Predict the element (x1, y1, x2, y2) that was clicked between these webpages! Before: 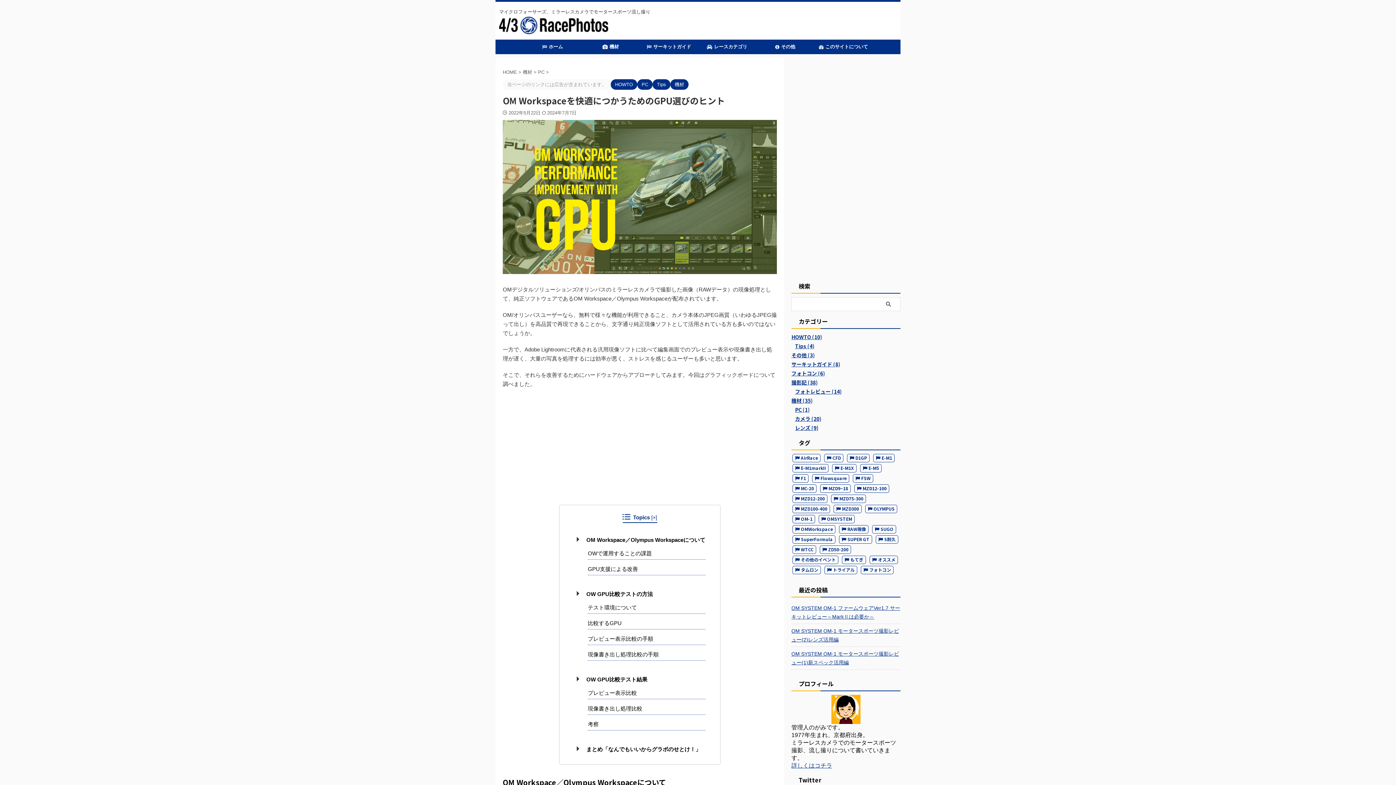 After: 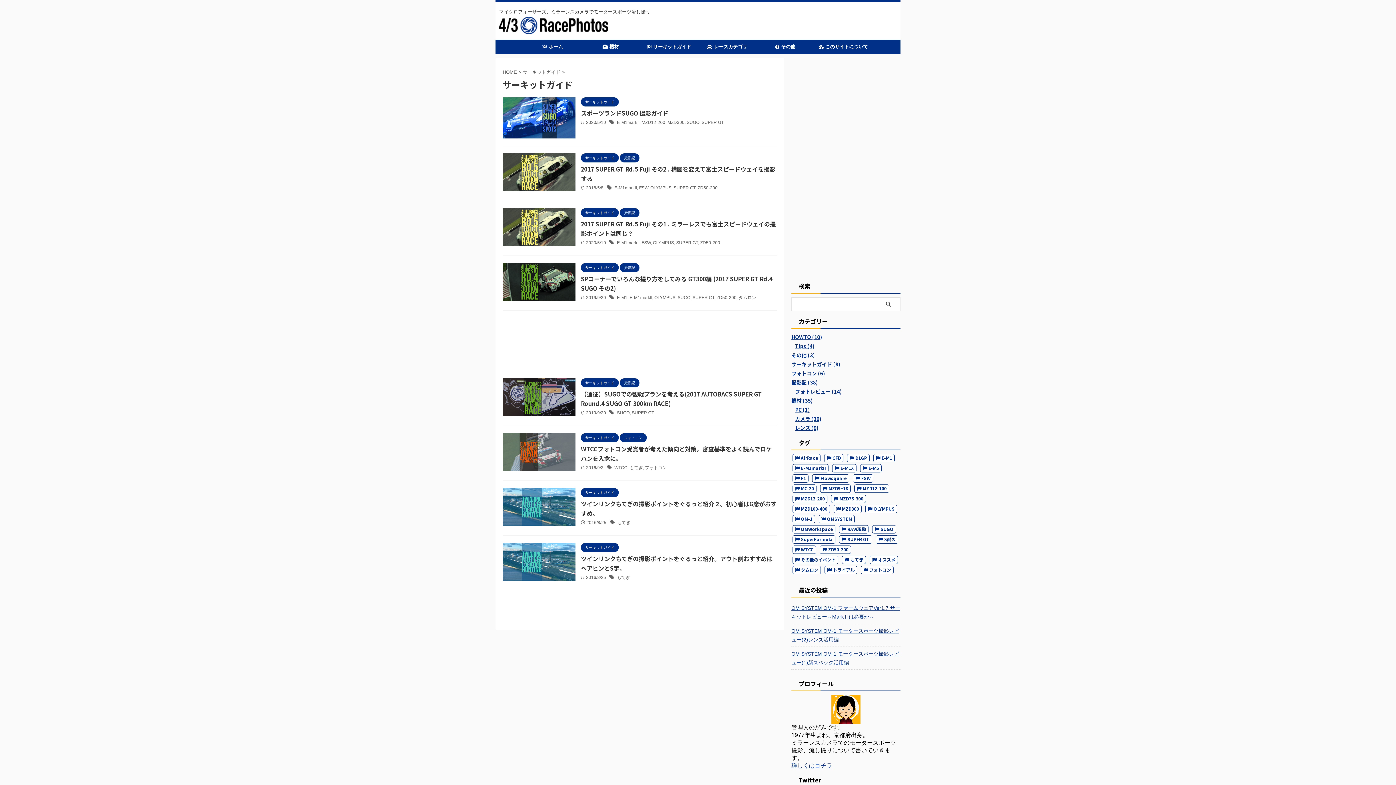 Action: label: サーキットガイド bbox: (640, 39, 698, 54)